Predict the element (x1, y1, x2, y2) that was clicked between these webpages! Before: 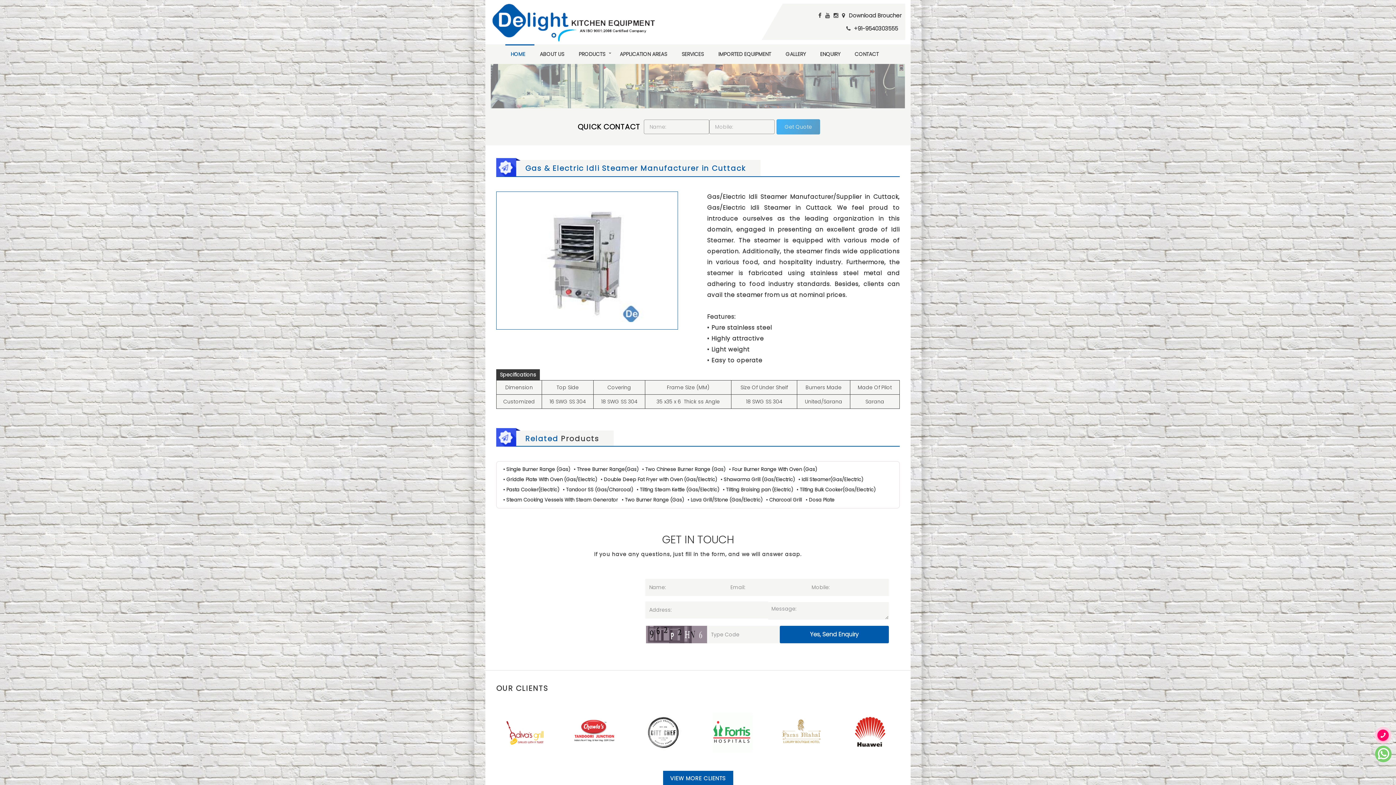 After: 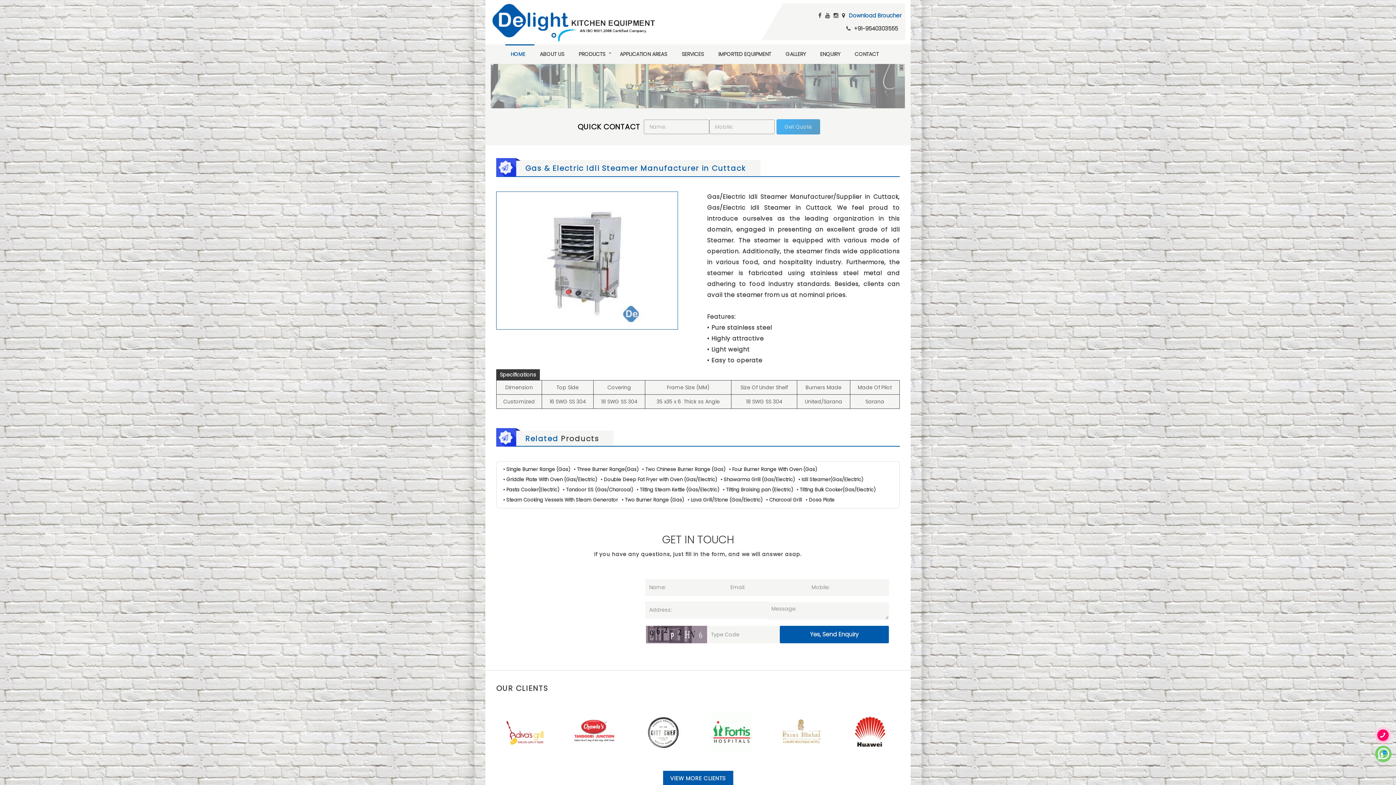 Action: bbox: (849, 11, 901, 19) label: Download Broucher